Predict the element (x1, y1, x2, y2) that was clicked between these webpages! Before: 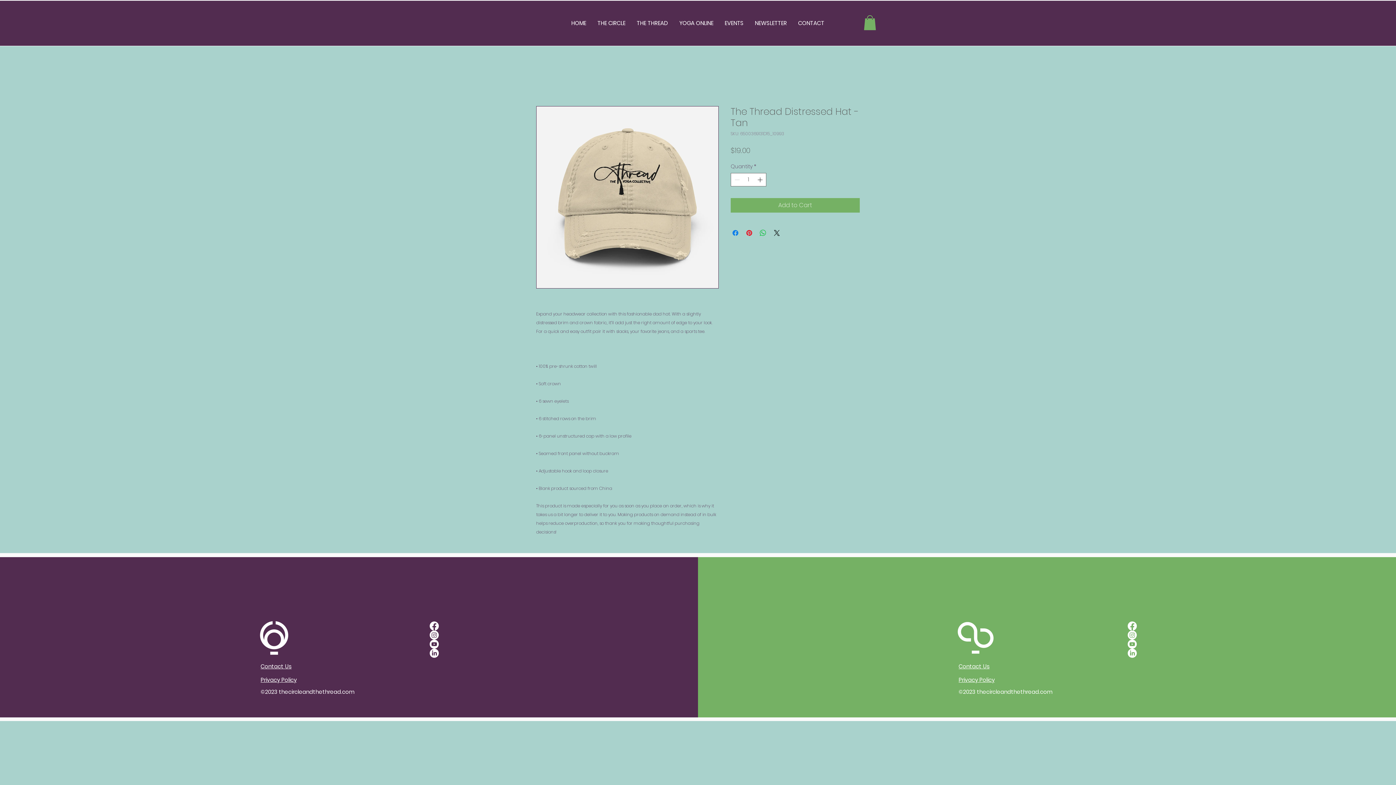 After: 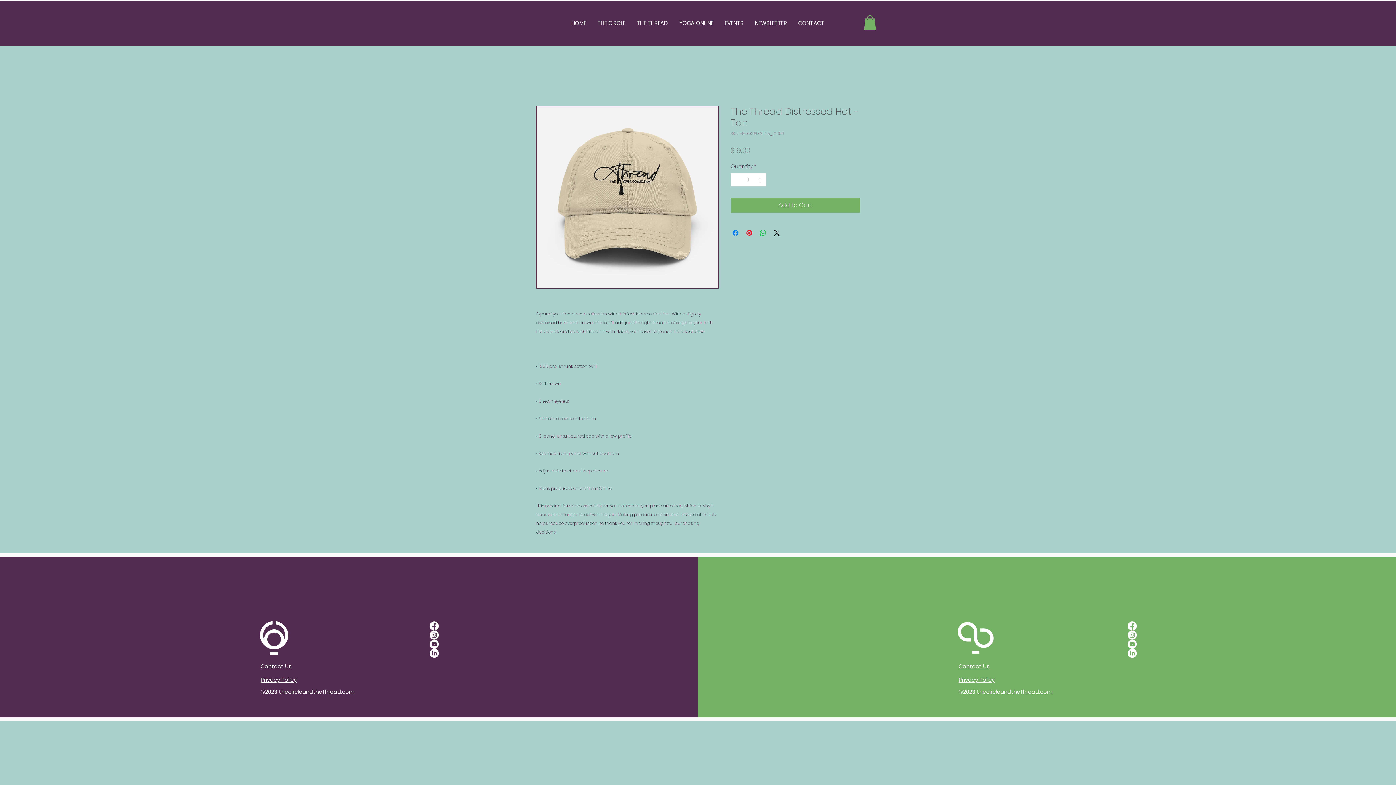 Action: bbox: (1128, 648, 1137, 658) label: LinkedIn